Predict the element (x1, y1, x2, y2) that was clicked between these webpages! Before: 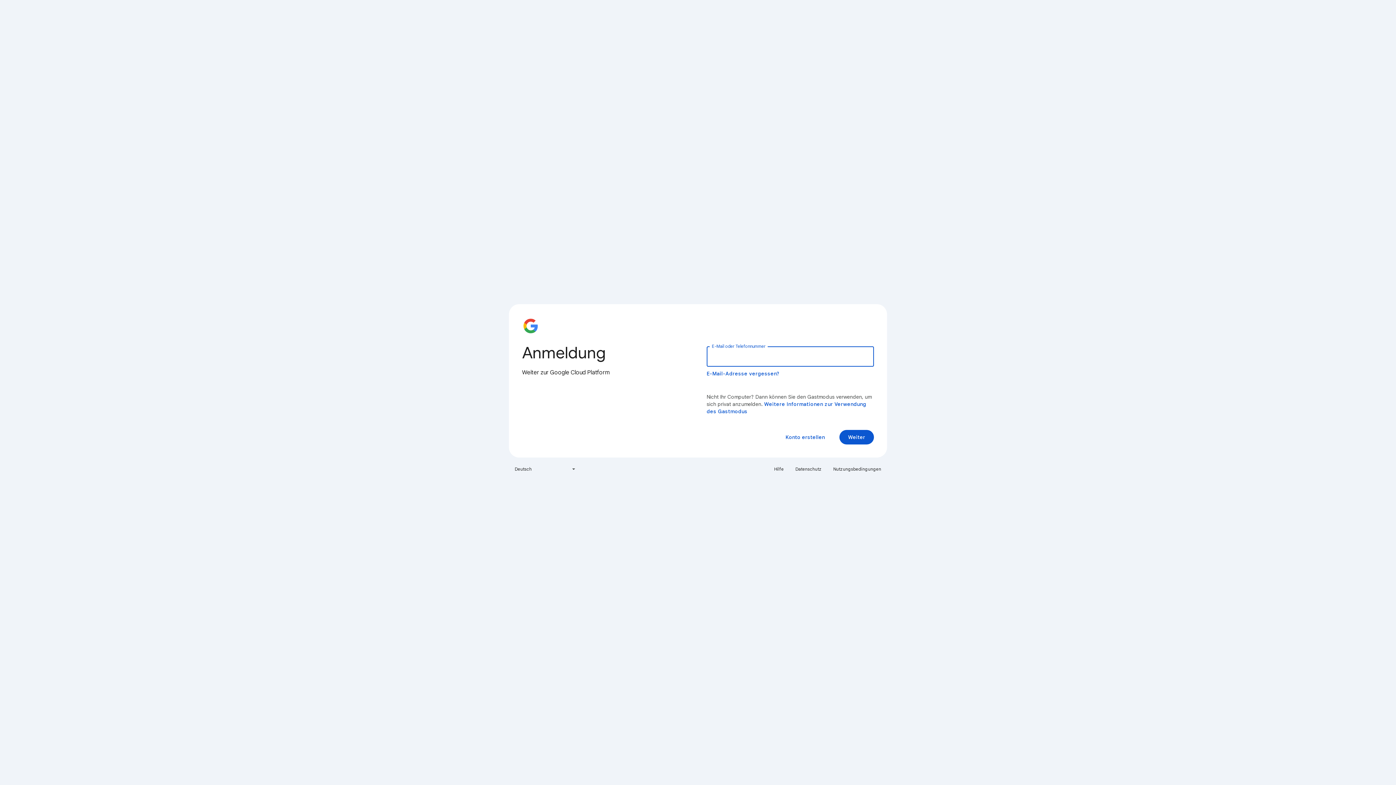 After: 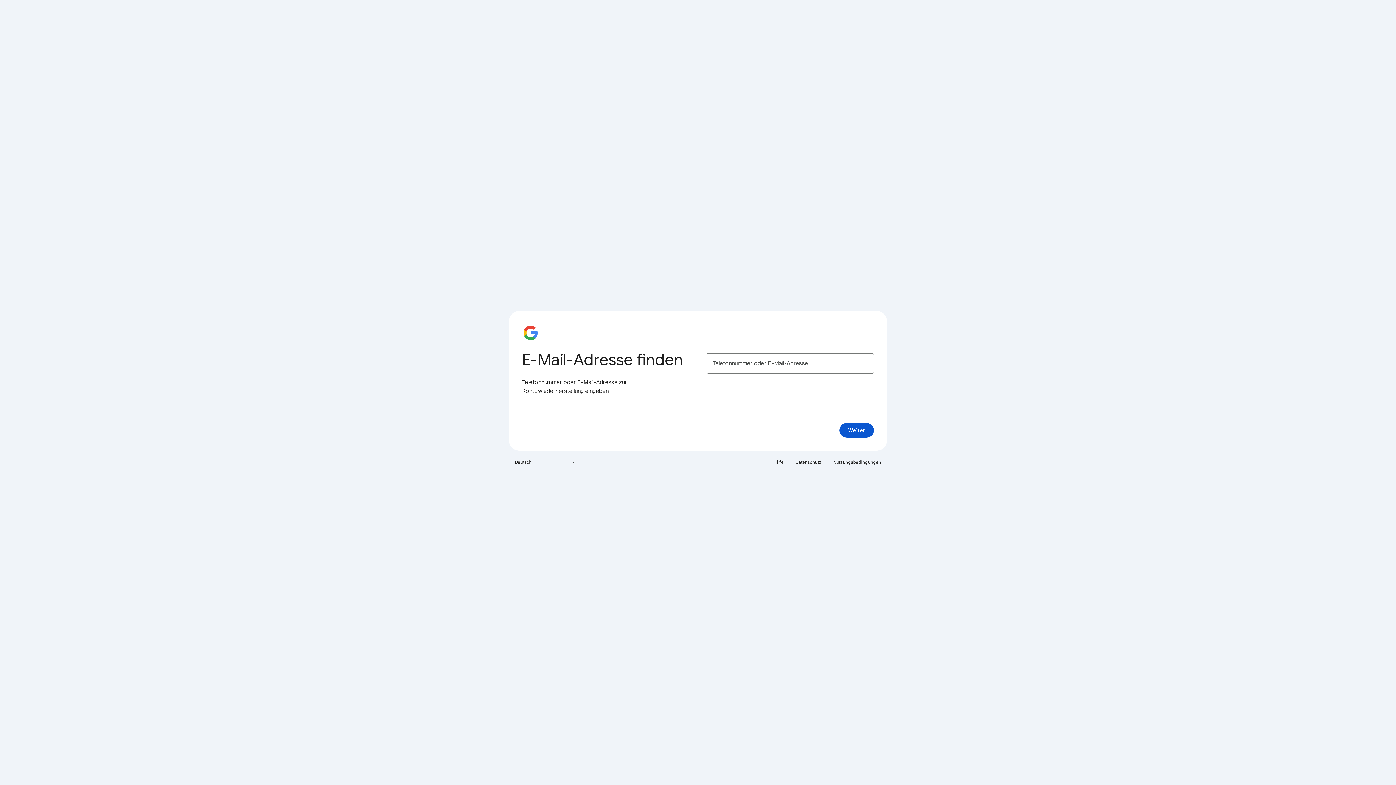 Action: bbox: (706, 370, 779, 377) label: E-Mail-Adresse vergessen?